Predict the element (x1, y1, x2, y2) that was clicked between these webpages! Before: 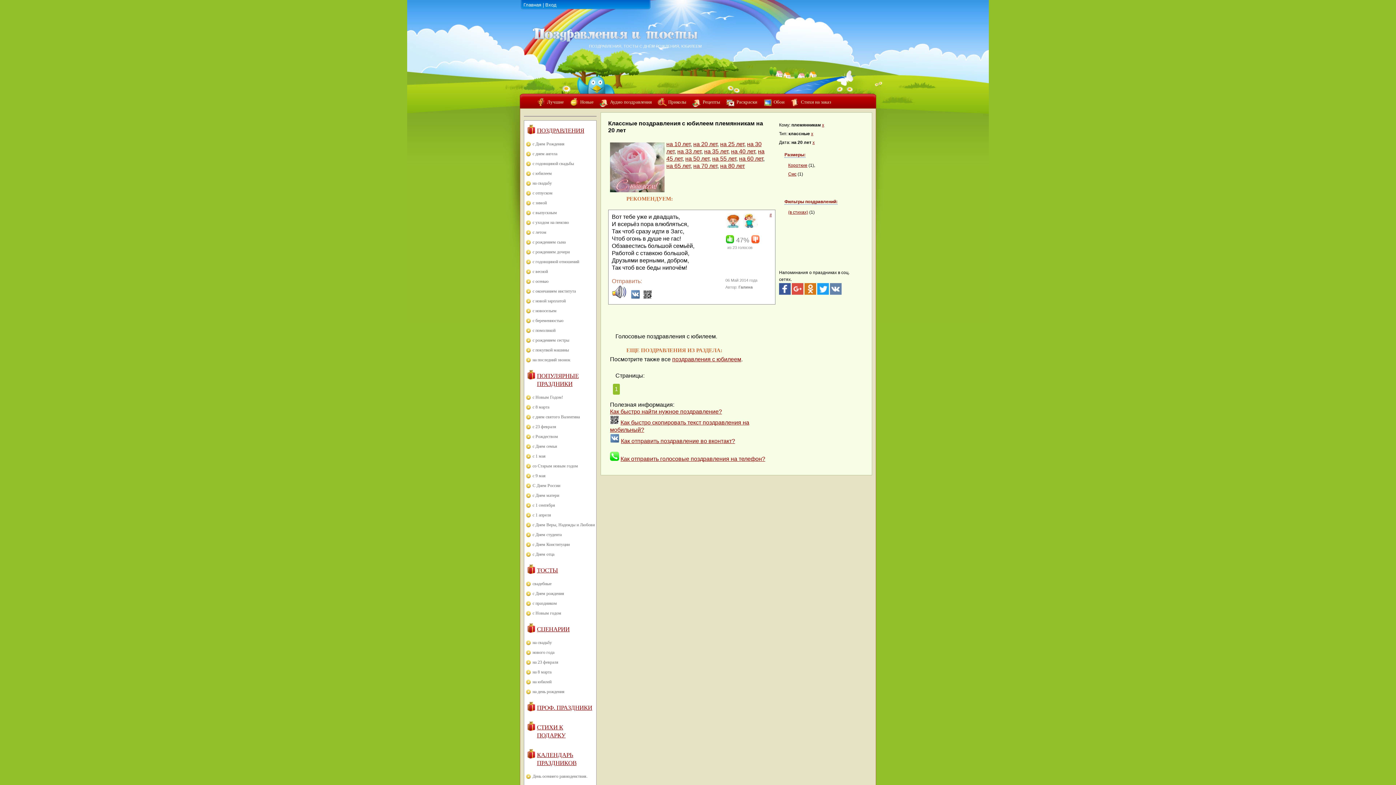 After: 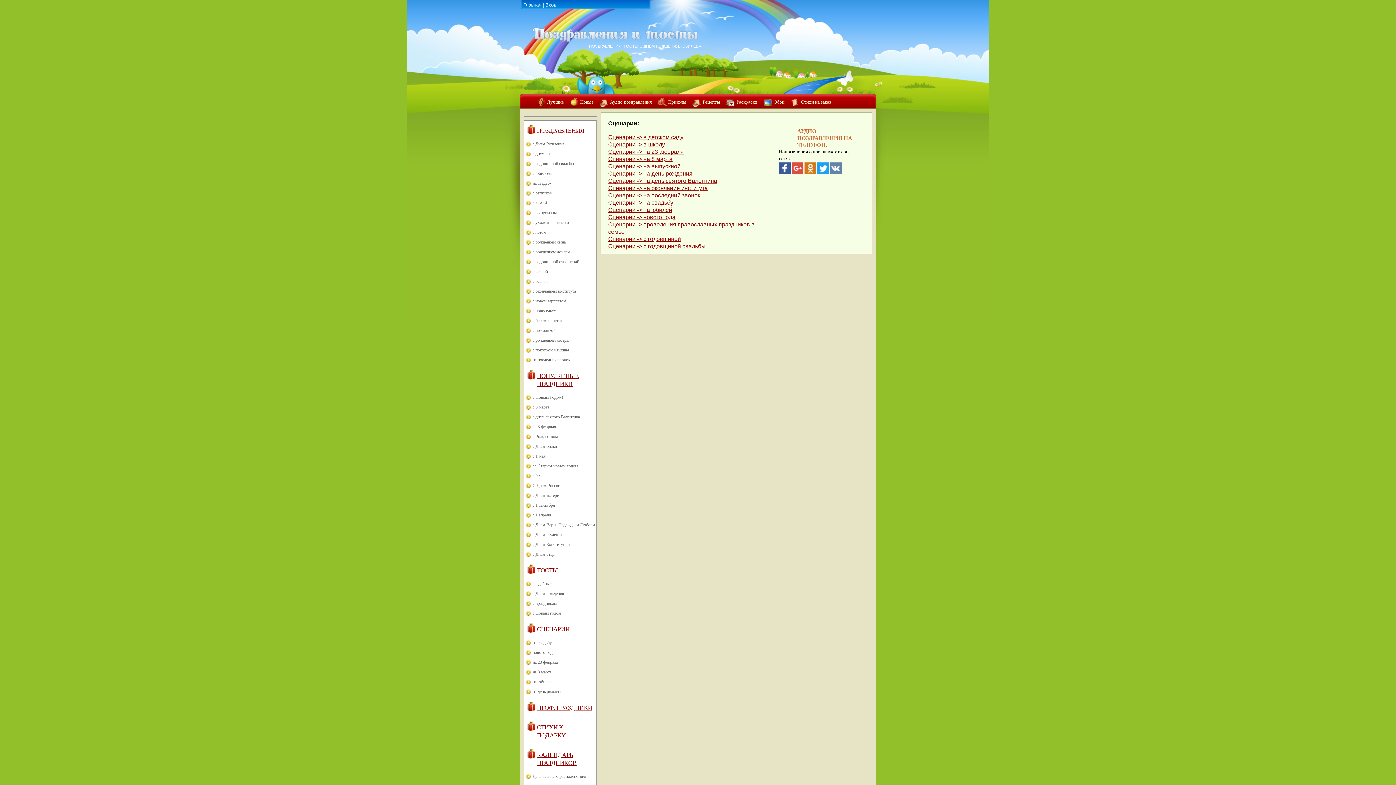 Action: bbox: (537, 626, 569, 633) label: СЦЕНАРИИ